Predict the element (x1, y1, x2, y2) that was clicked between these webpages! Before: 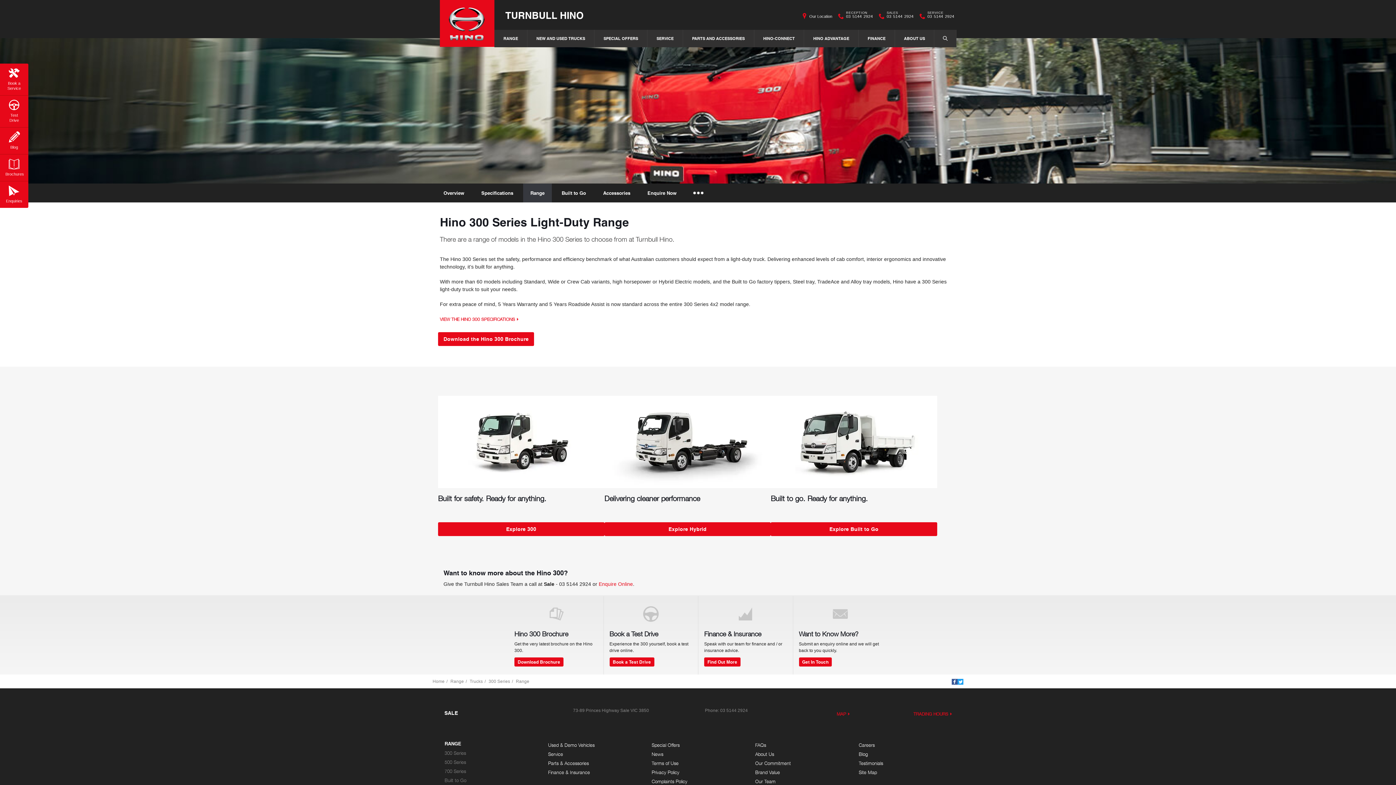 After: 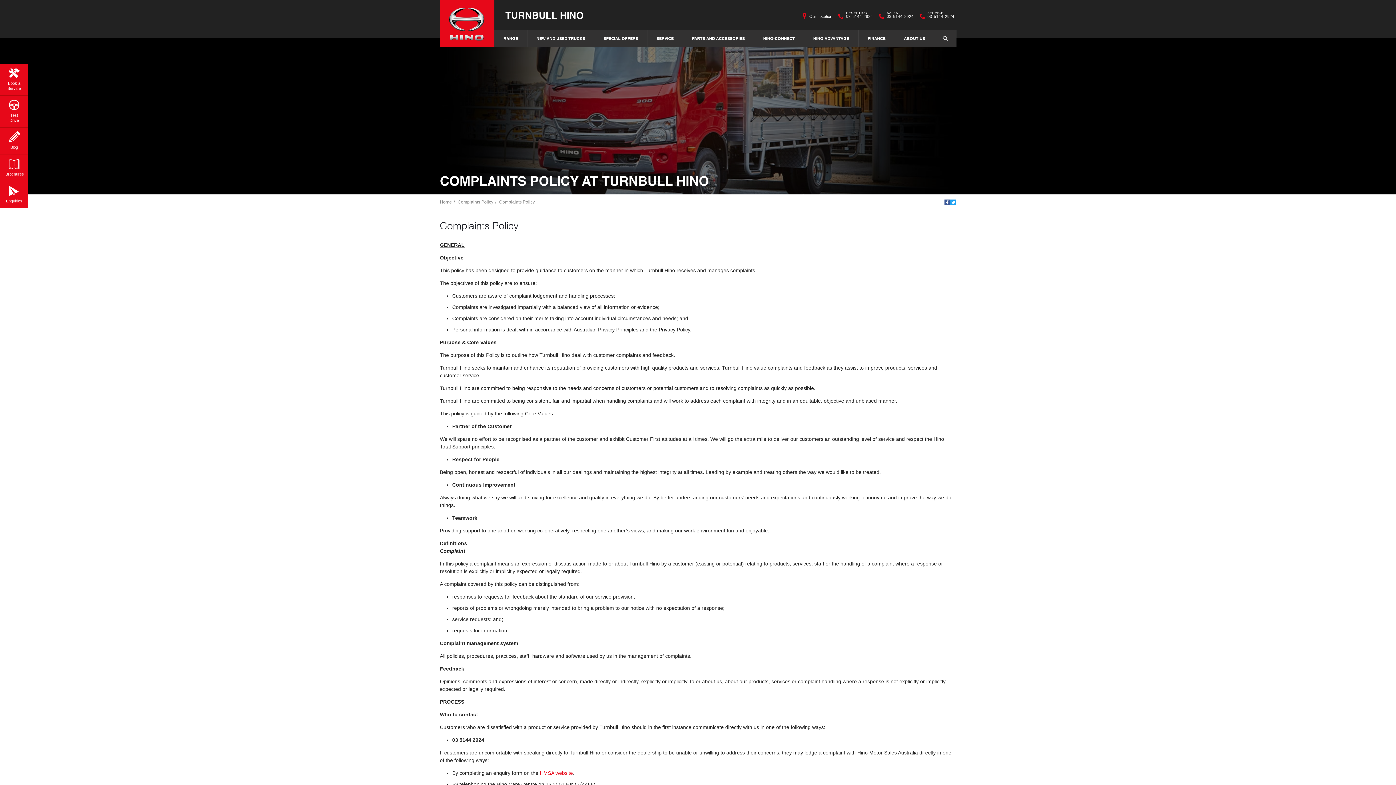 Action: label: Complaints Policy bbox: (651, 779, 687, 784)